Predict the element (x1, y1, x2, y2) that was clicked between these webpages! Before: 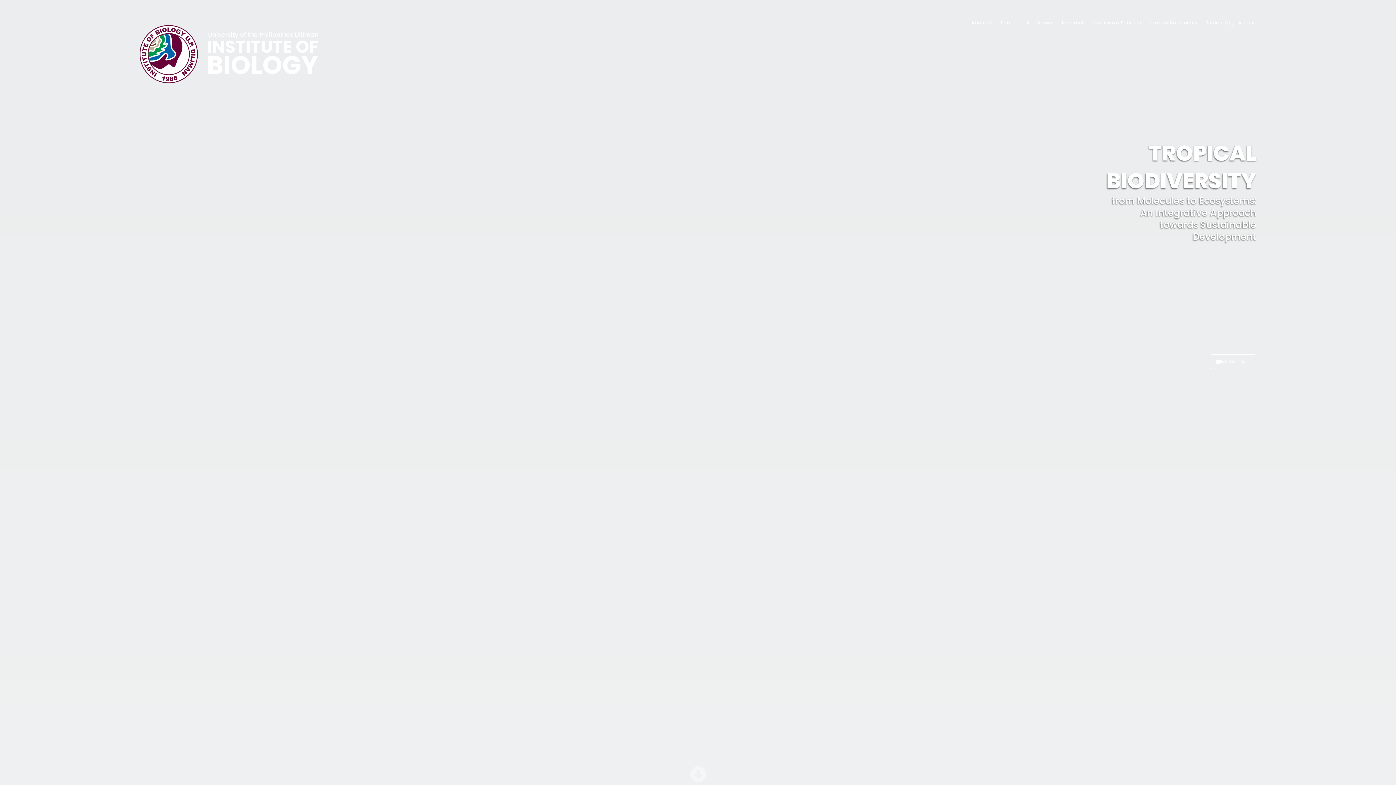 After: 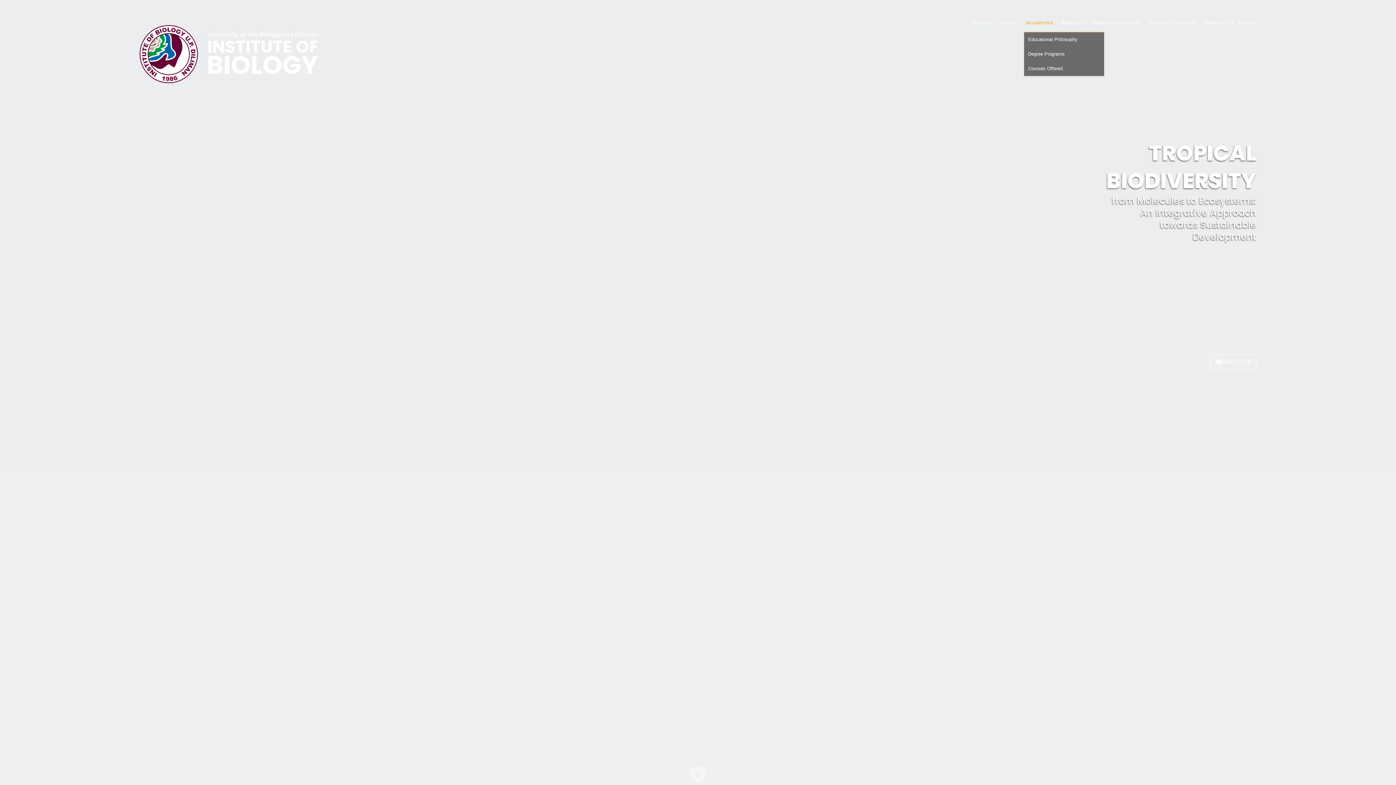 Action: bbox: (1024, 13, 1060, 32) label: Academics